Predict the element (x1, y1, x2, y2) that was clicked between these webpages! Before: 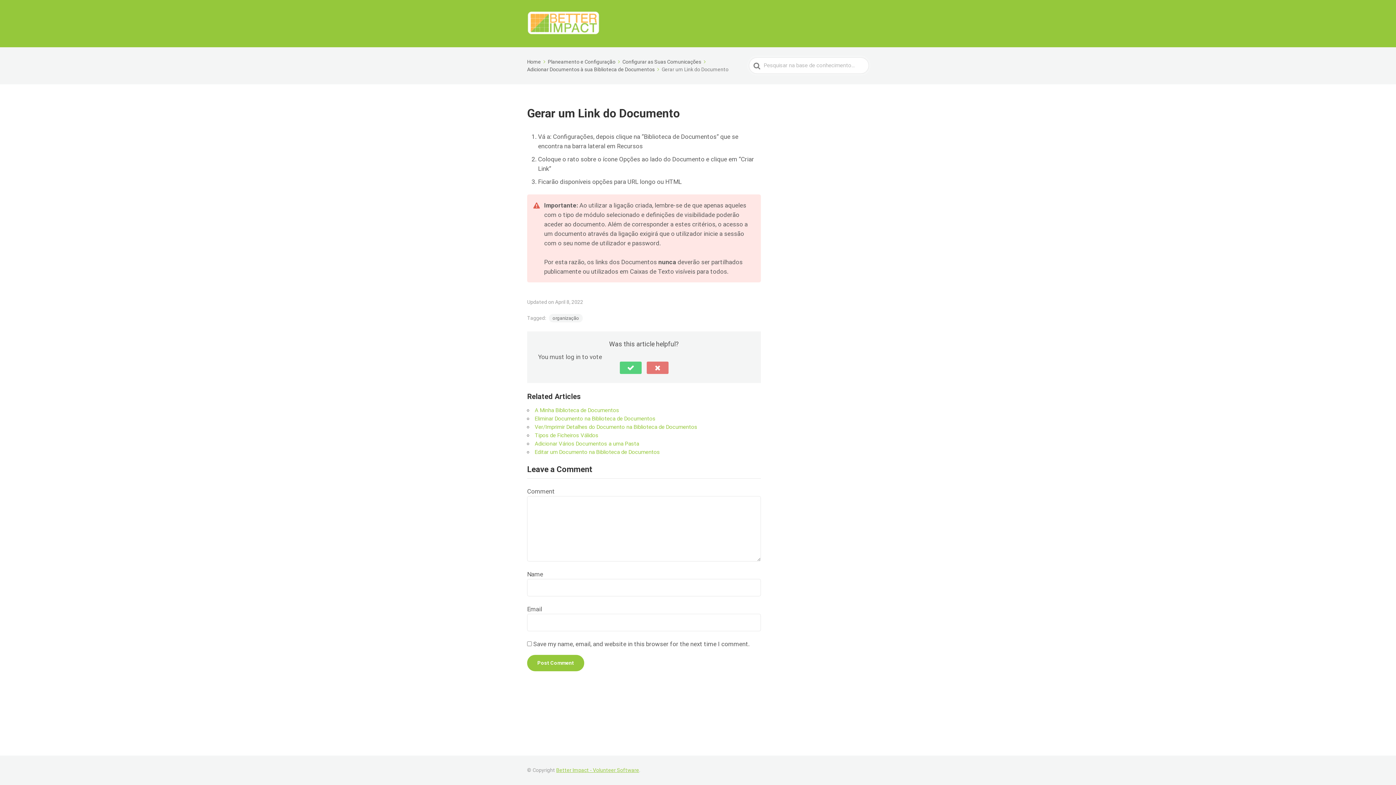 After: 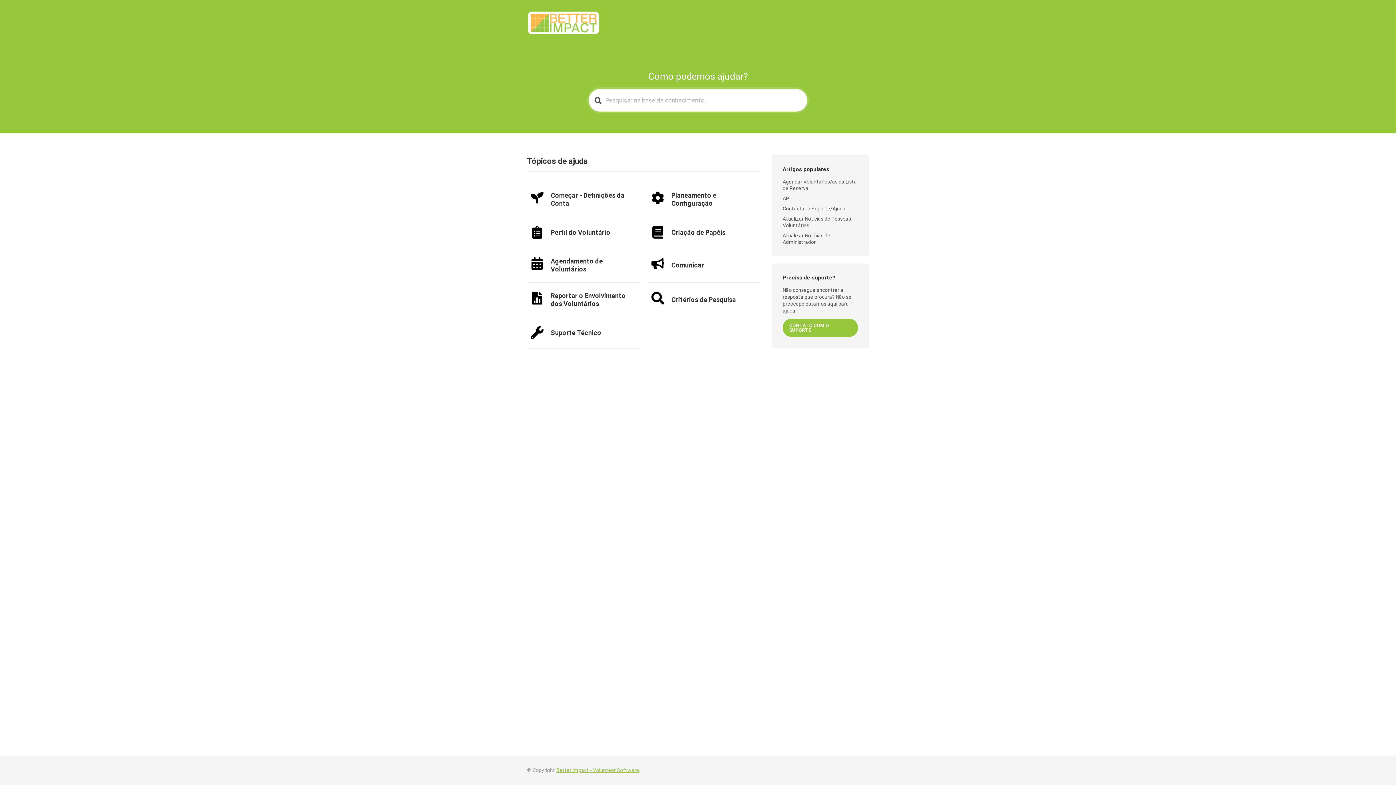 Action: bbox: (527, 10, 600, 36)